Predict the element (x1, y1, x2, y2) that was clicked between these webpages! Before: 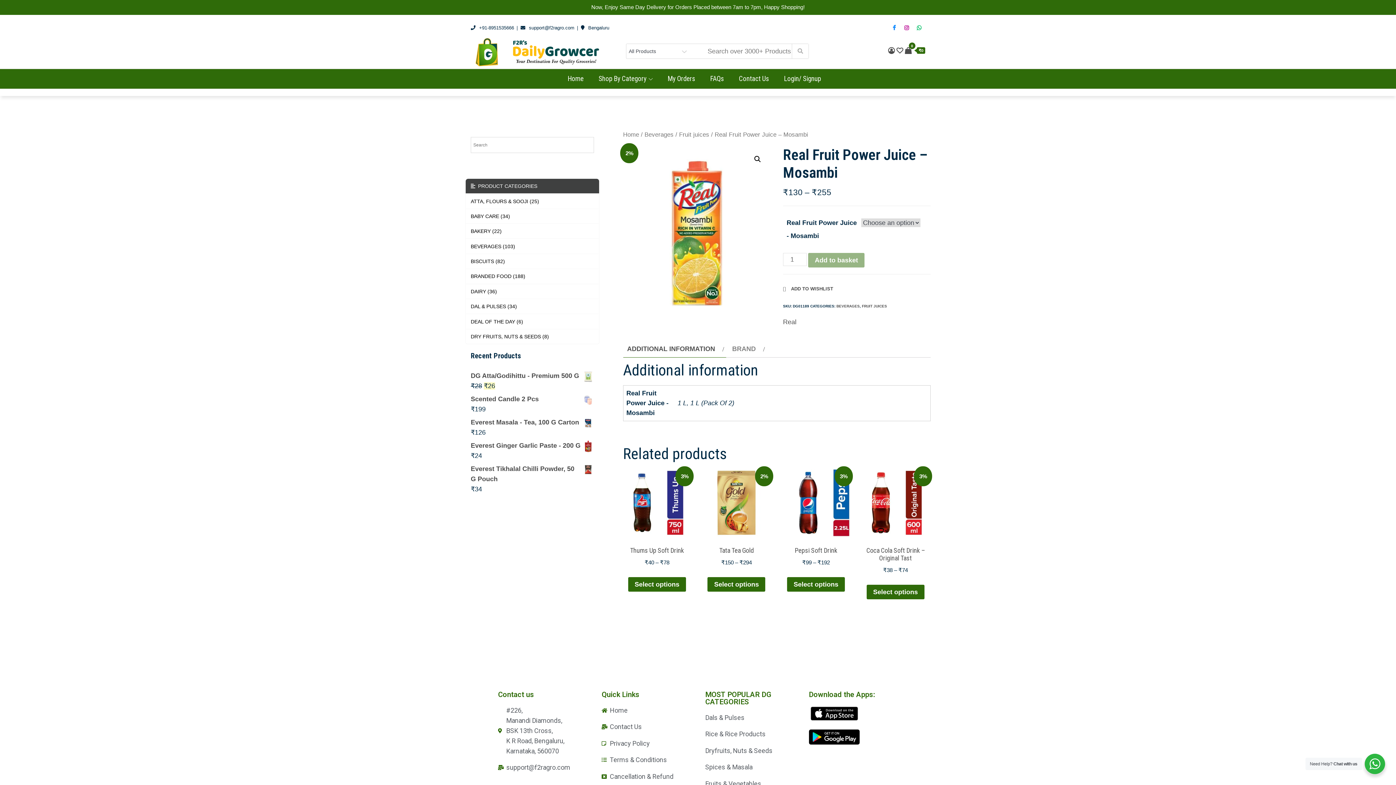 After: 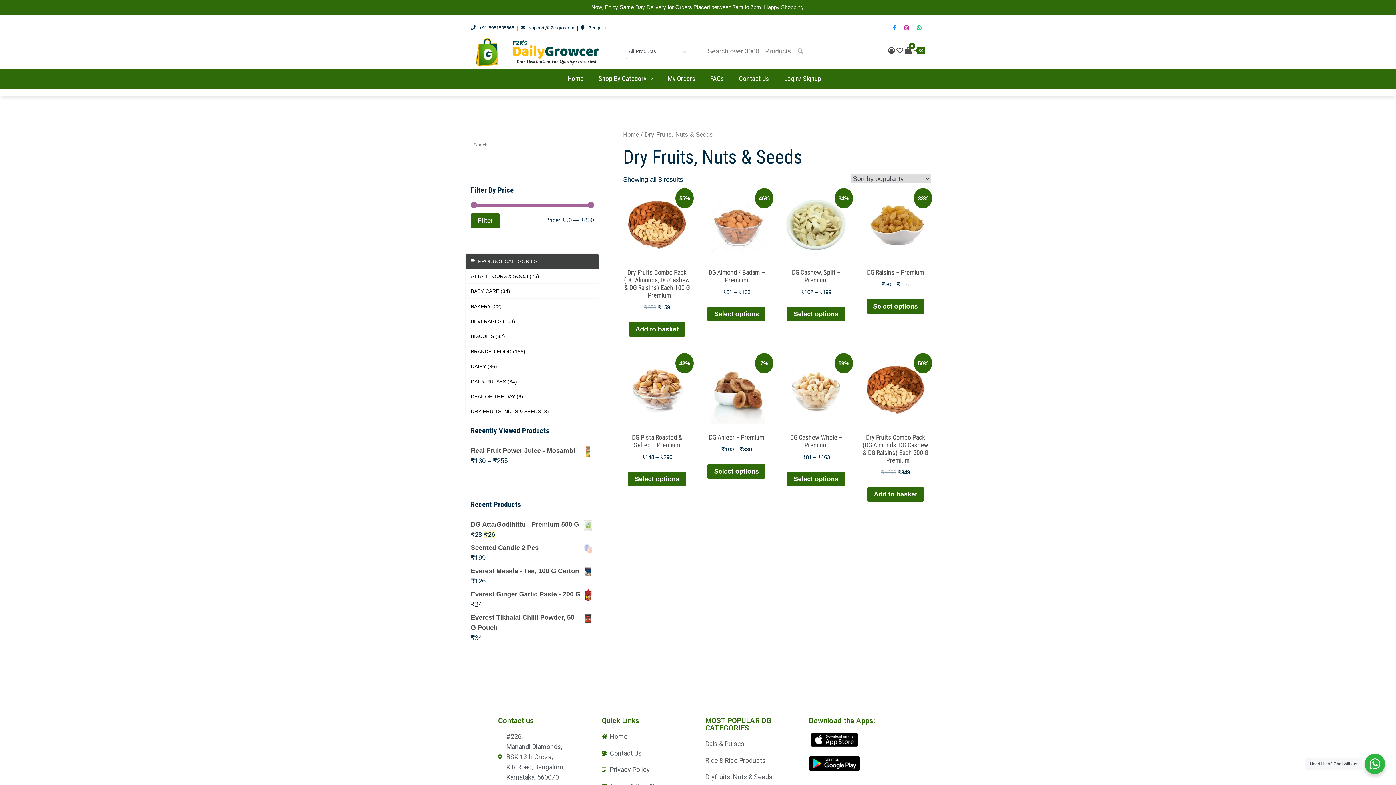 Action: label: Dryfruits, Nuts & Seeds bbox: (705, 746, 794, 756)